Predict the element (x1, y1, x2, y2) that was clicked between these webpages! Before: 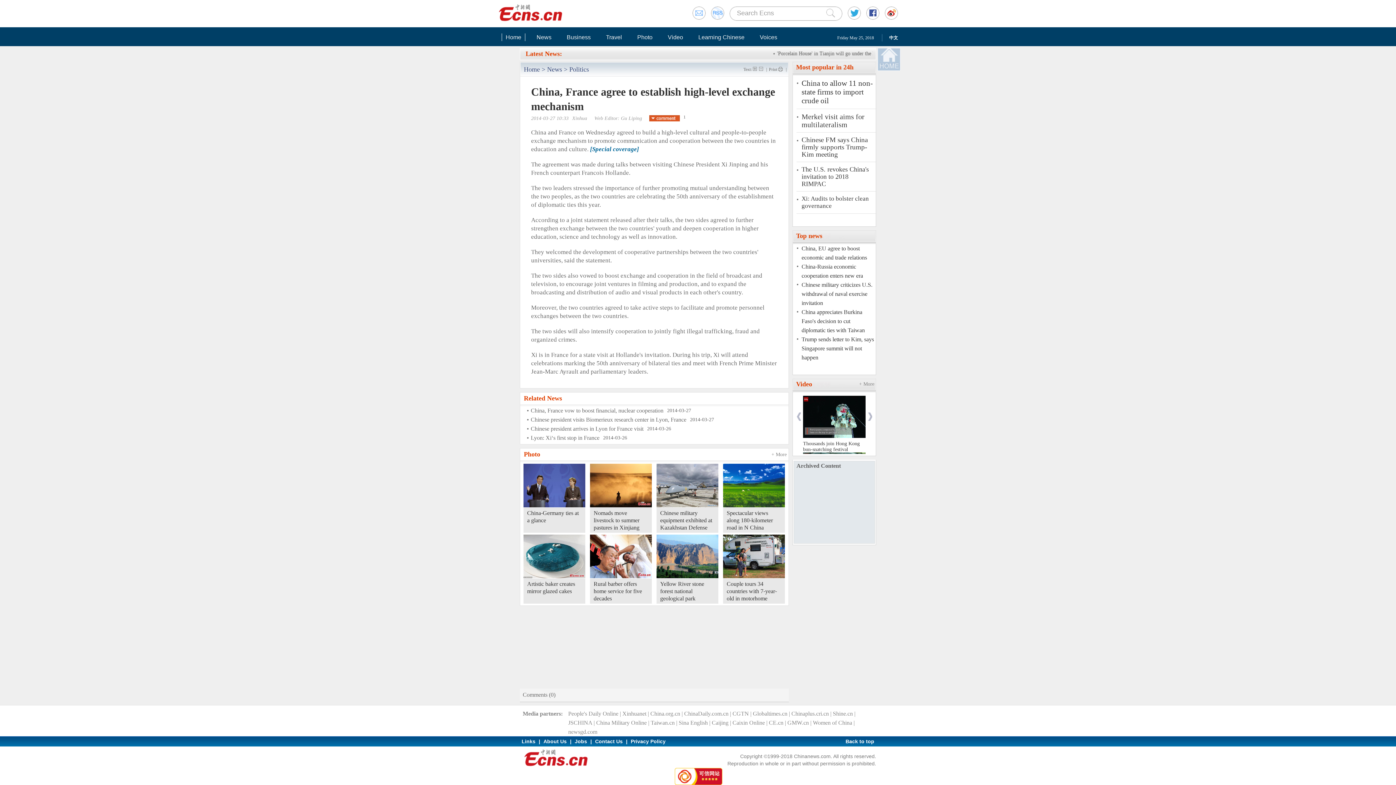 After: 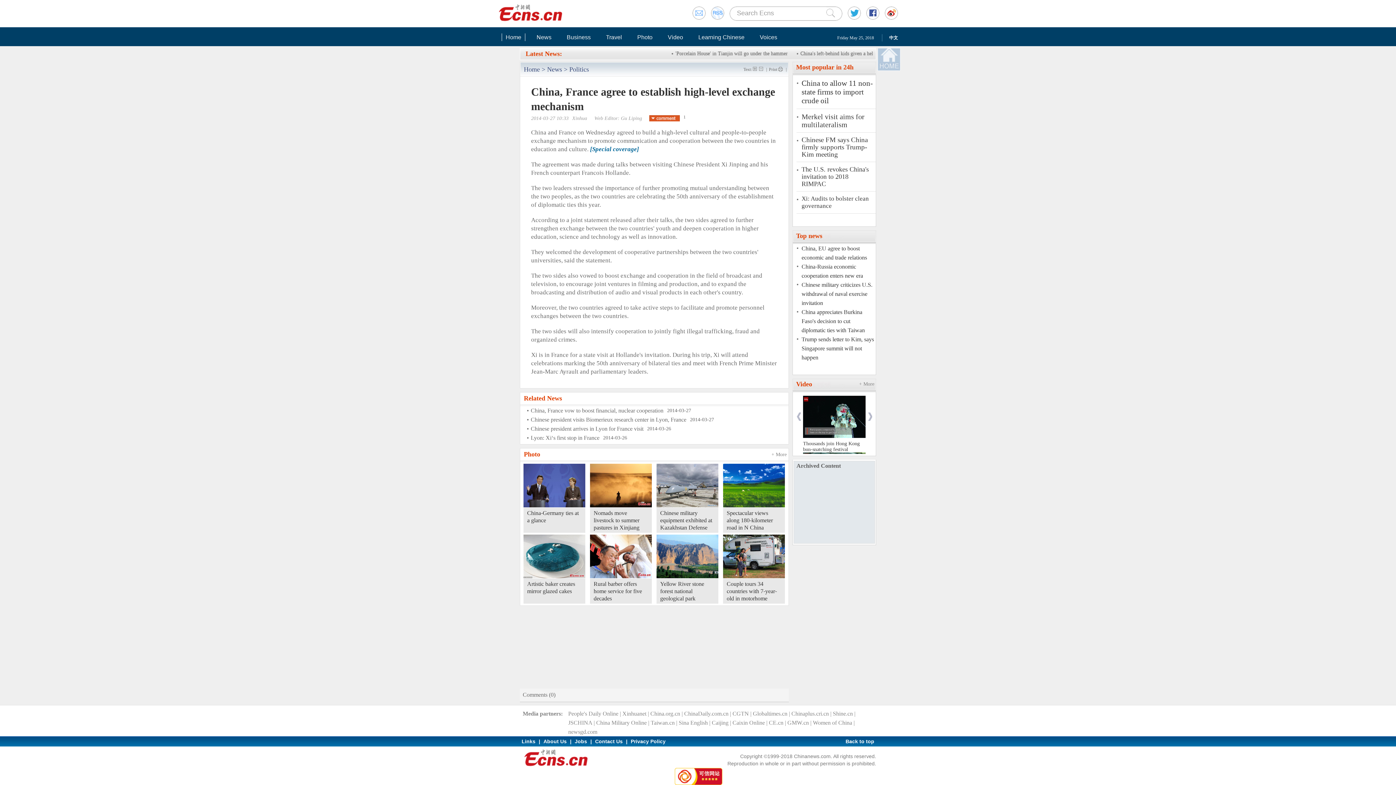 Action: bbox: (877, 66, 900, 72)